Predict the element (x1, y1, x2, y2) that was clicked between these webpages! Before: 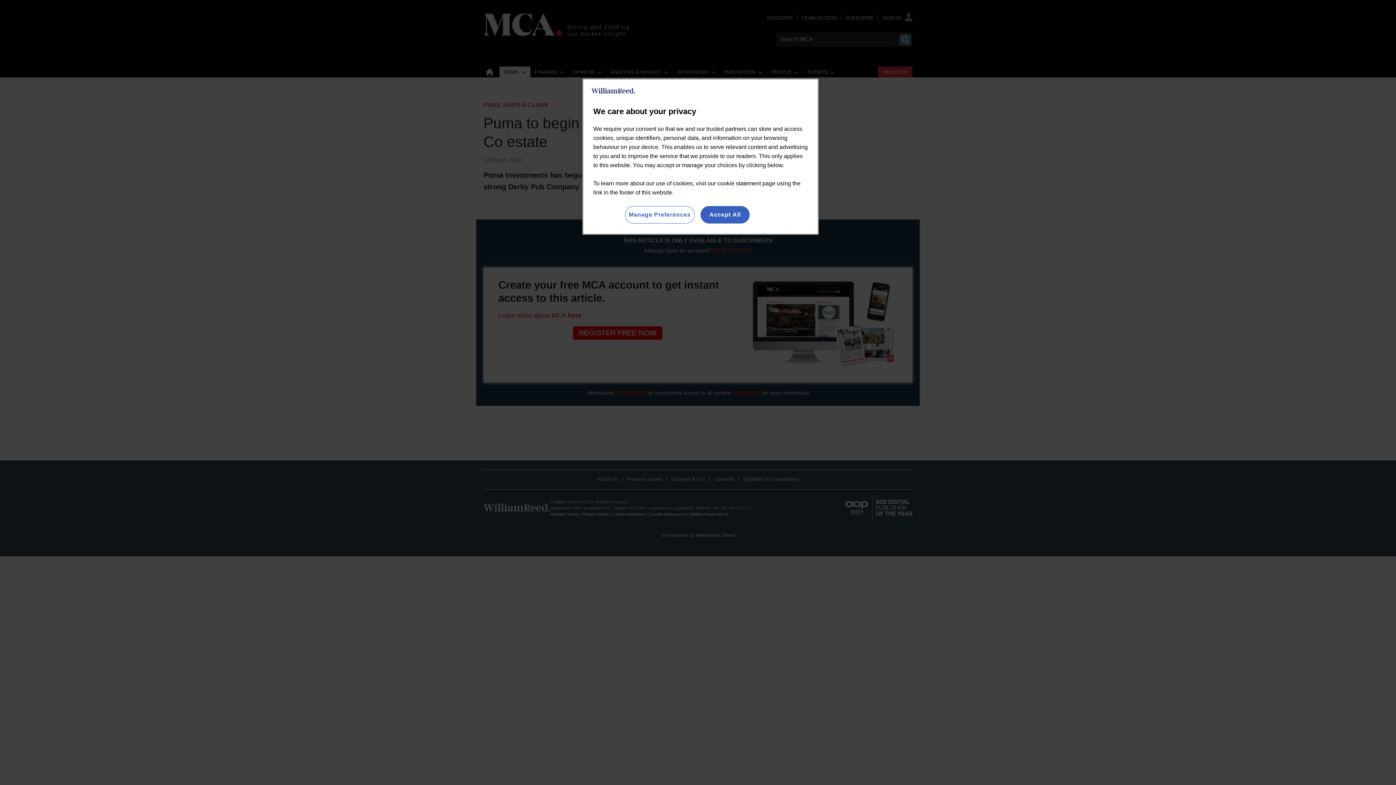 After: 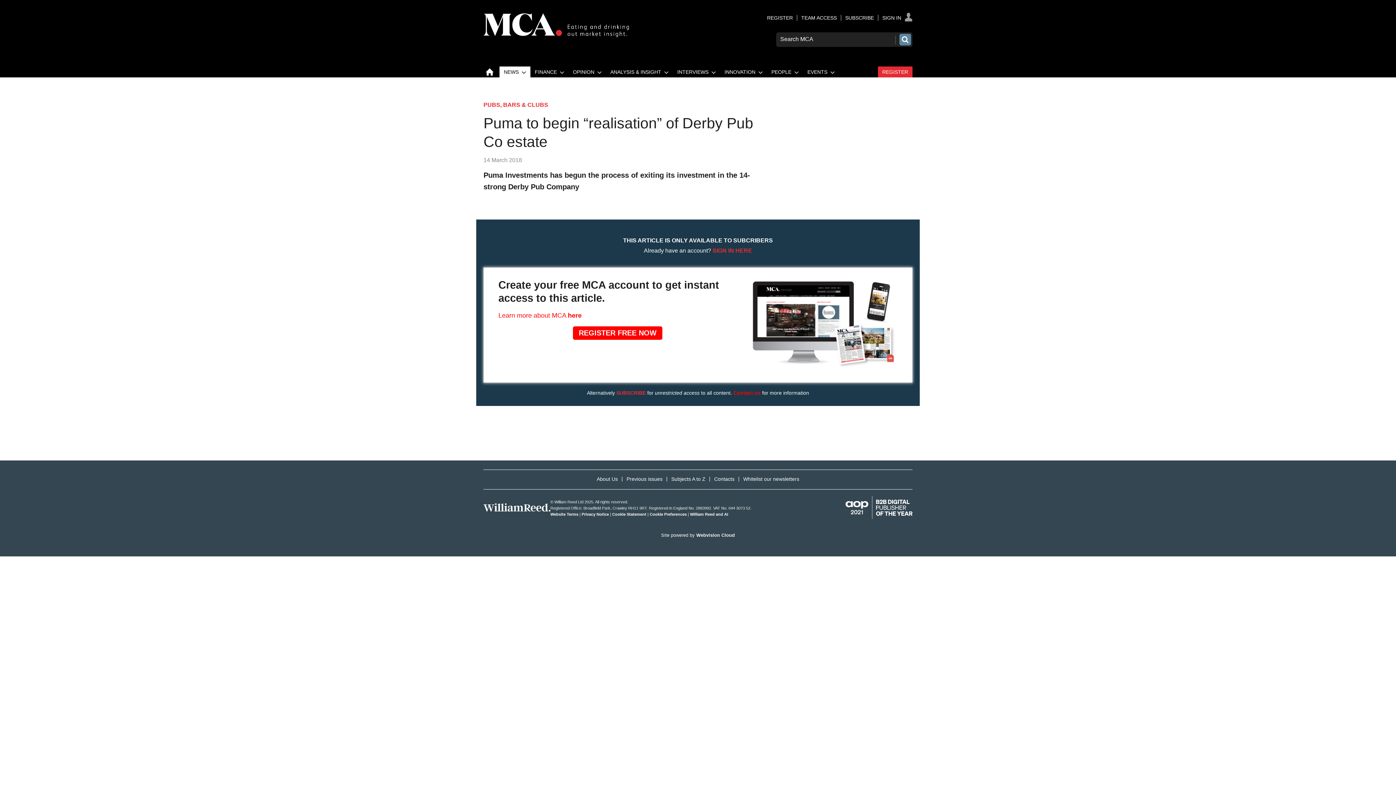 Action: bbox: (700, 206, 749, 223) label: Accept All